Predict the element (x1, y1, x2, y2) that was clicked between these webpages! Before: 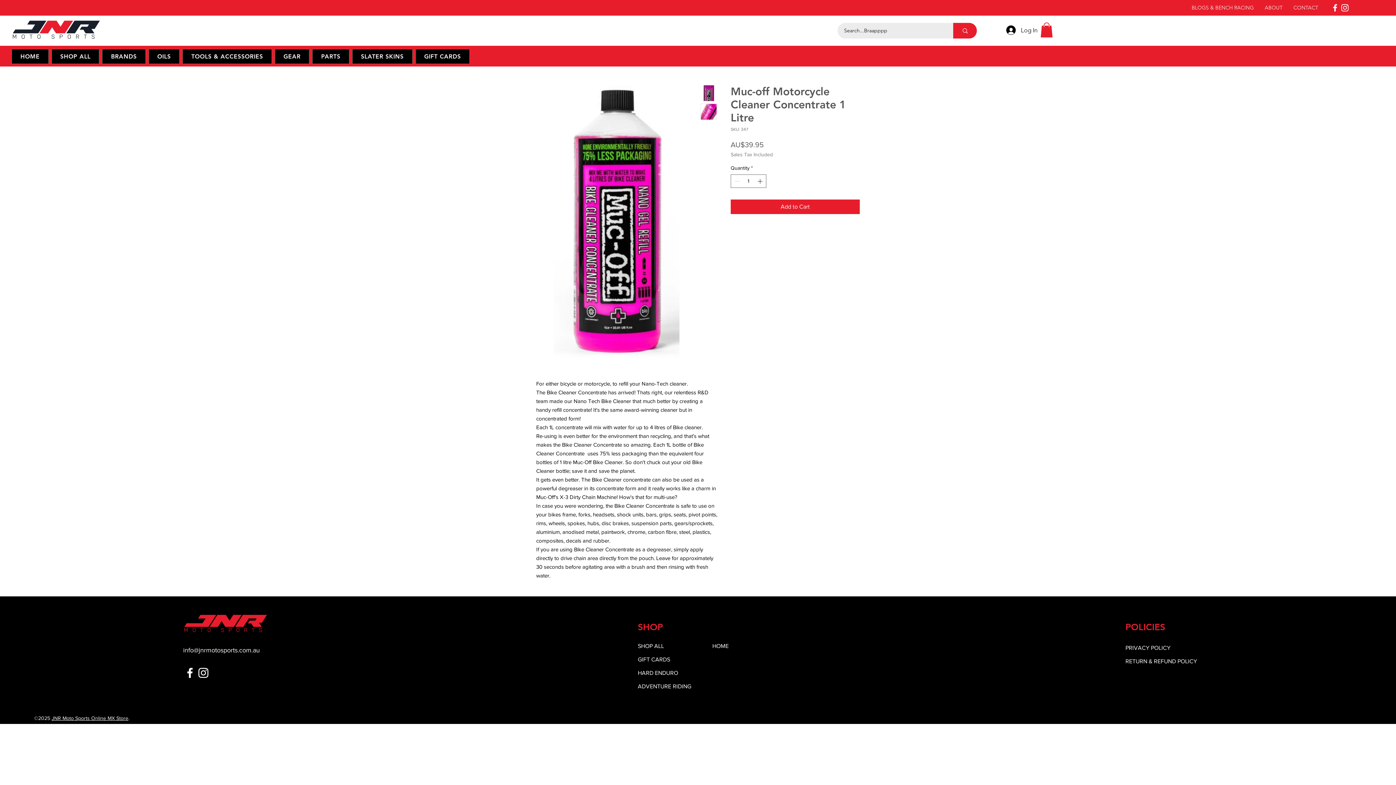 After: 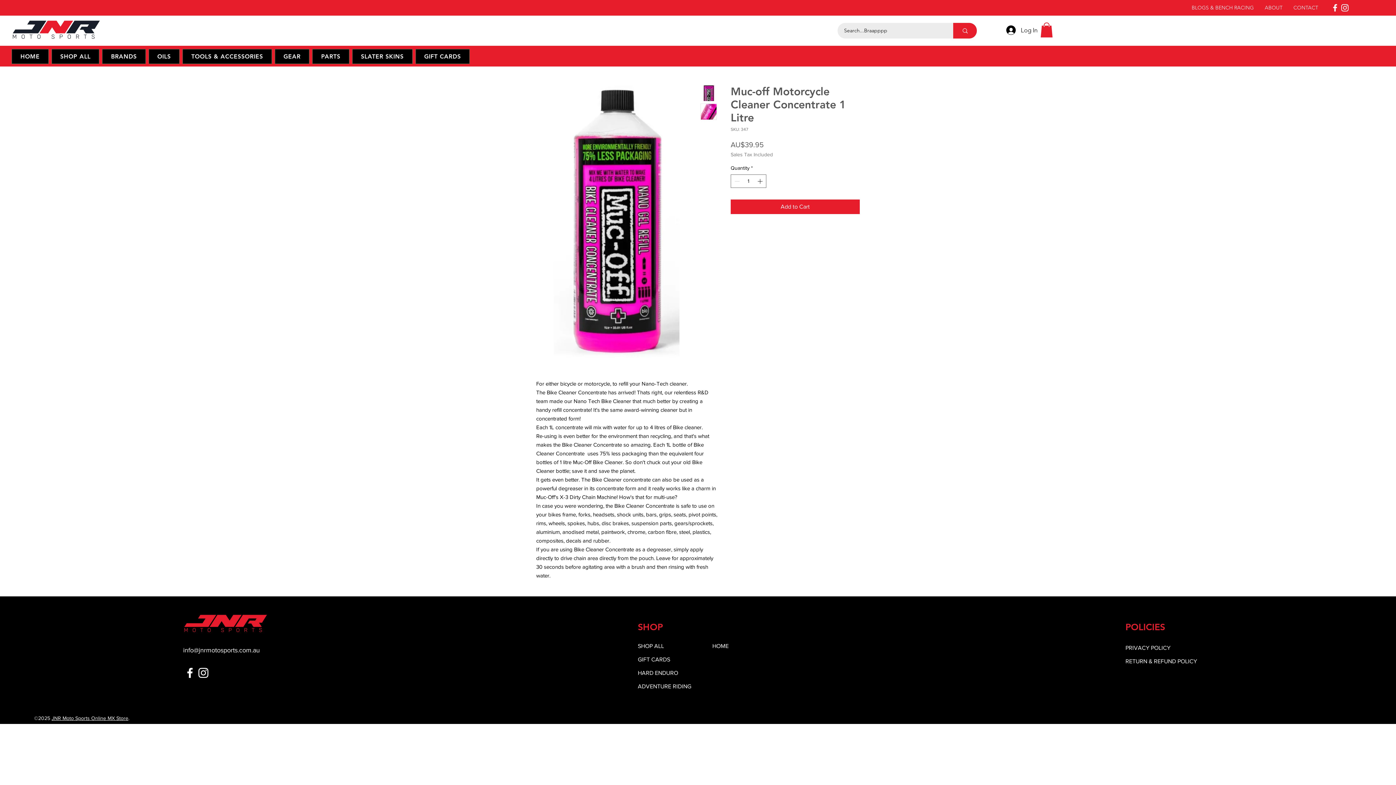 Action: bbox: (183, 666, 196, 679) label: Facebook